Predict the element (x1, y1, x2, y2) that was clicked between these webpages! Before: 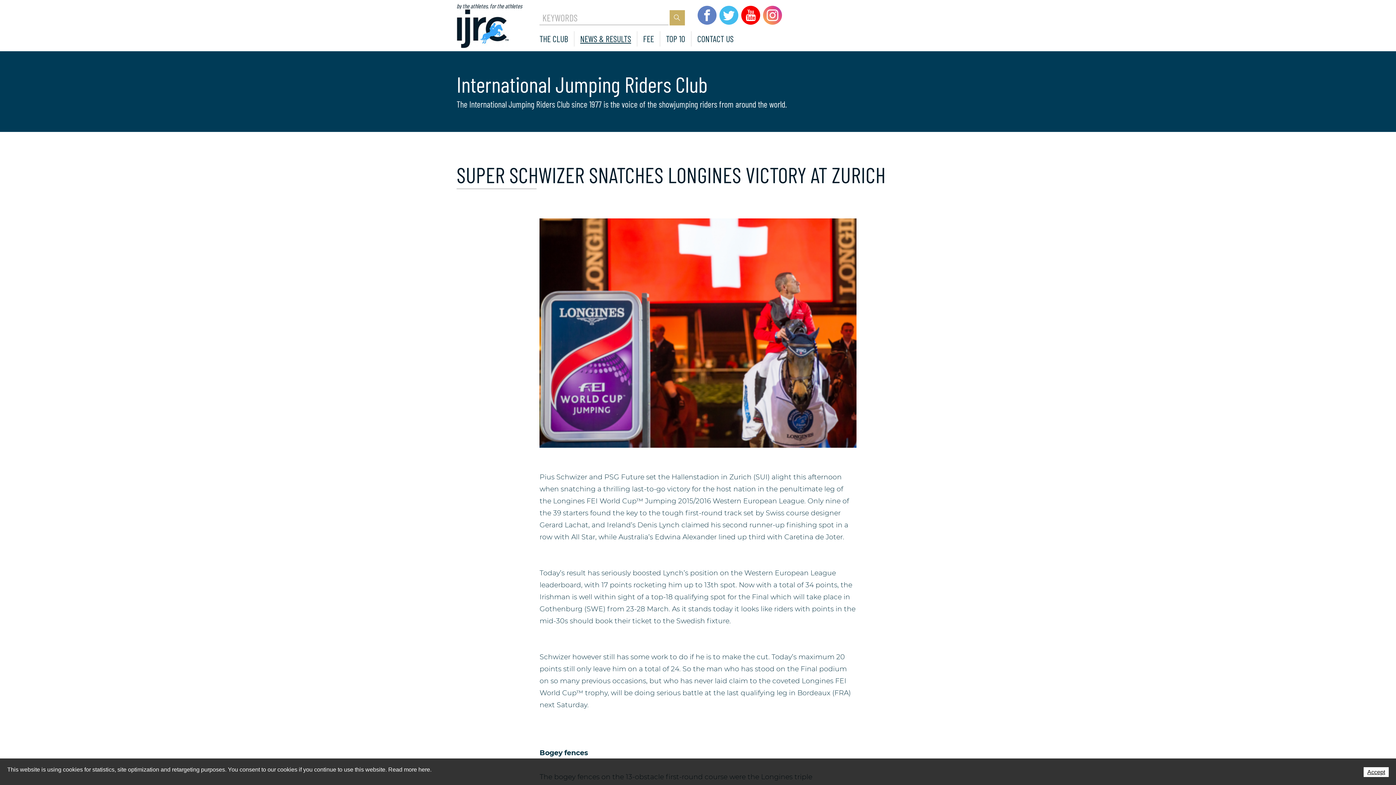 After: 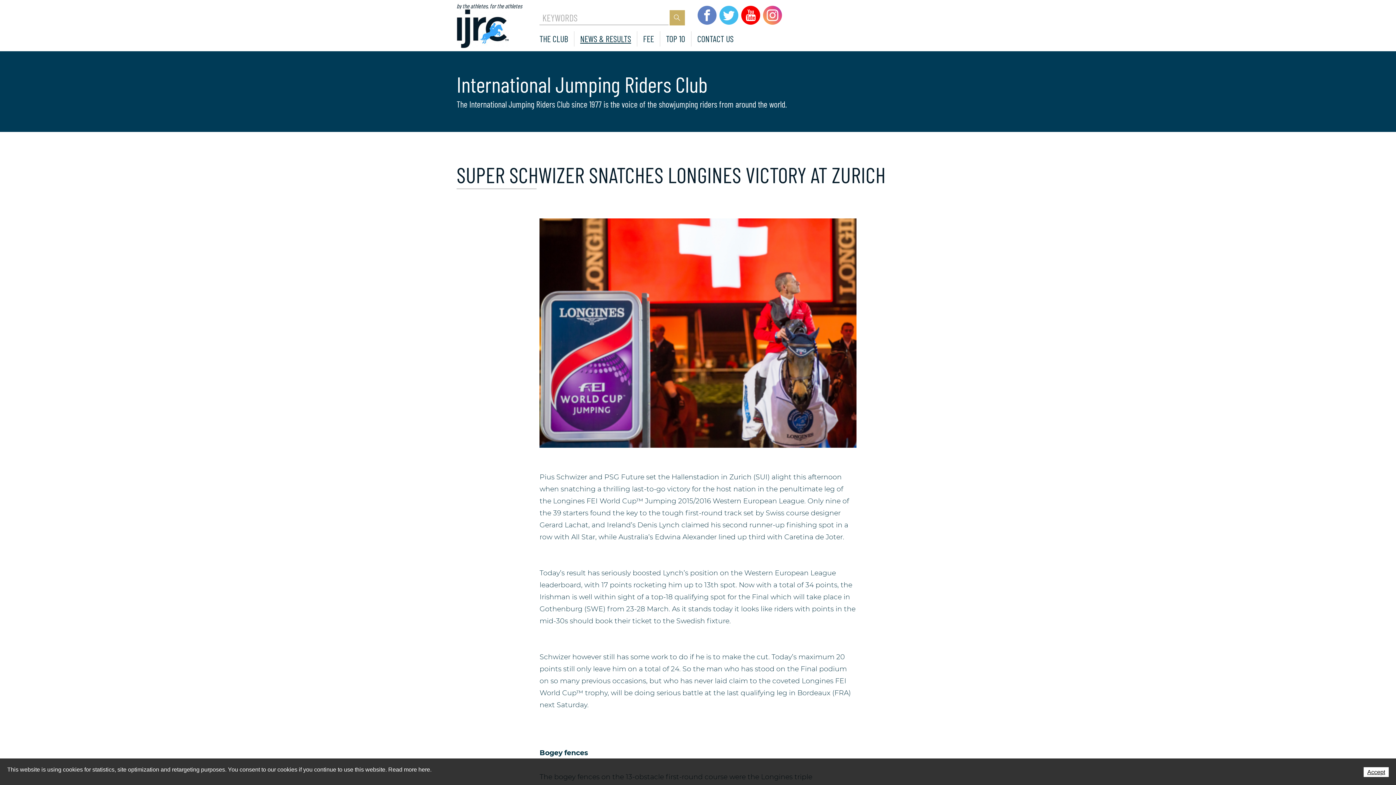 Action: bbox: (741, 9, 760, 20)